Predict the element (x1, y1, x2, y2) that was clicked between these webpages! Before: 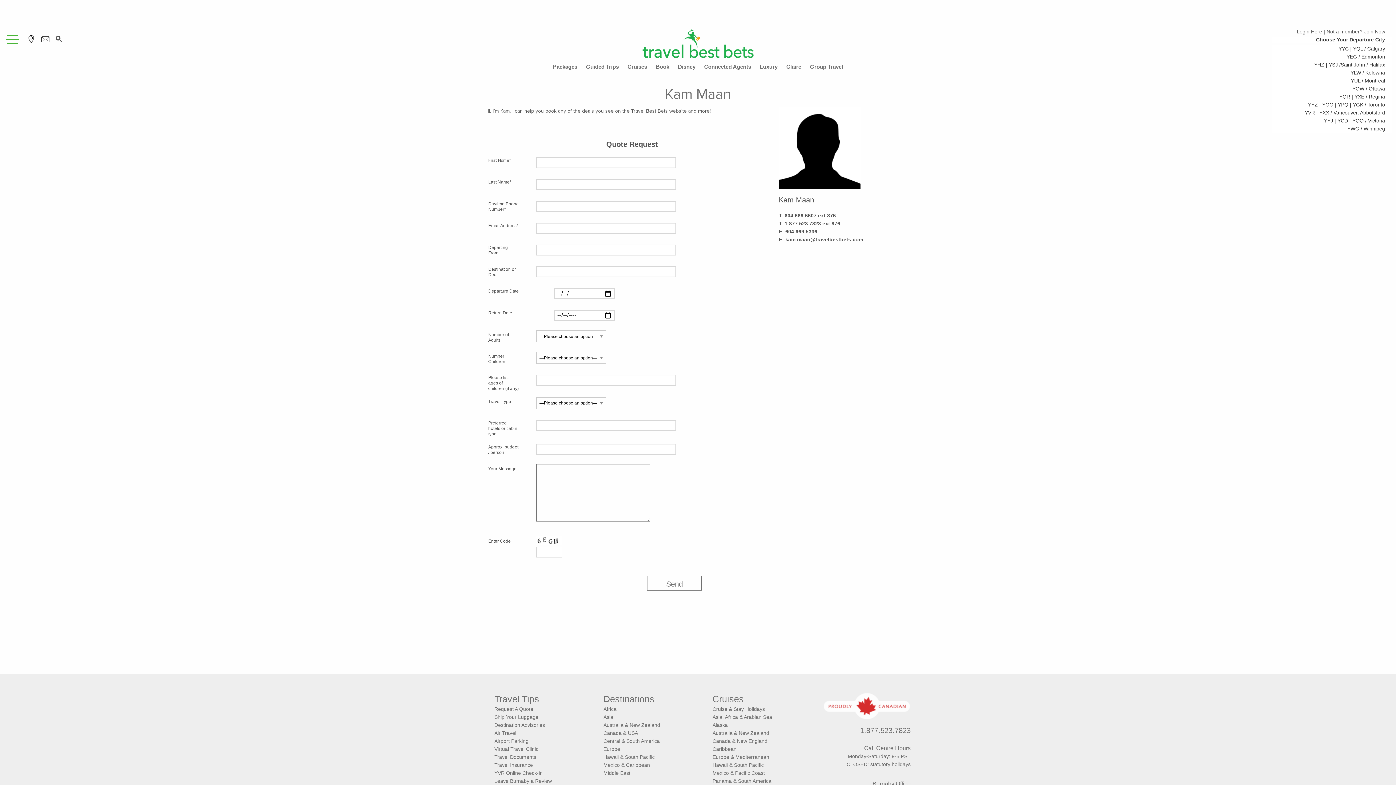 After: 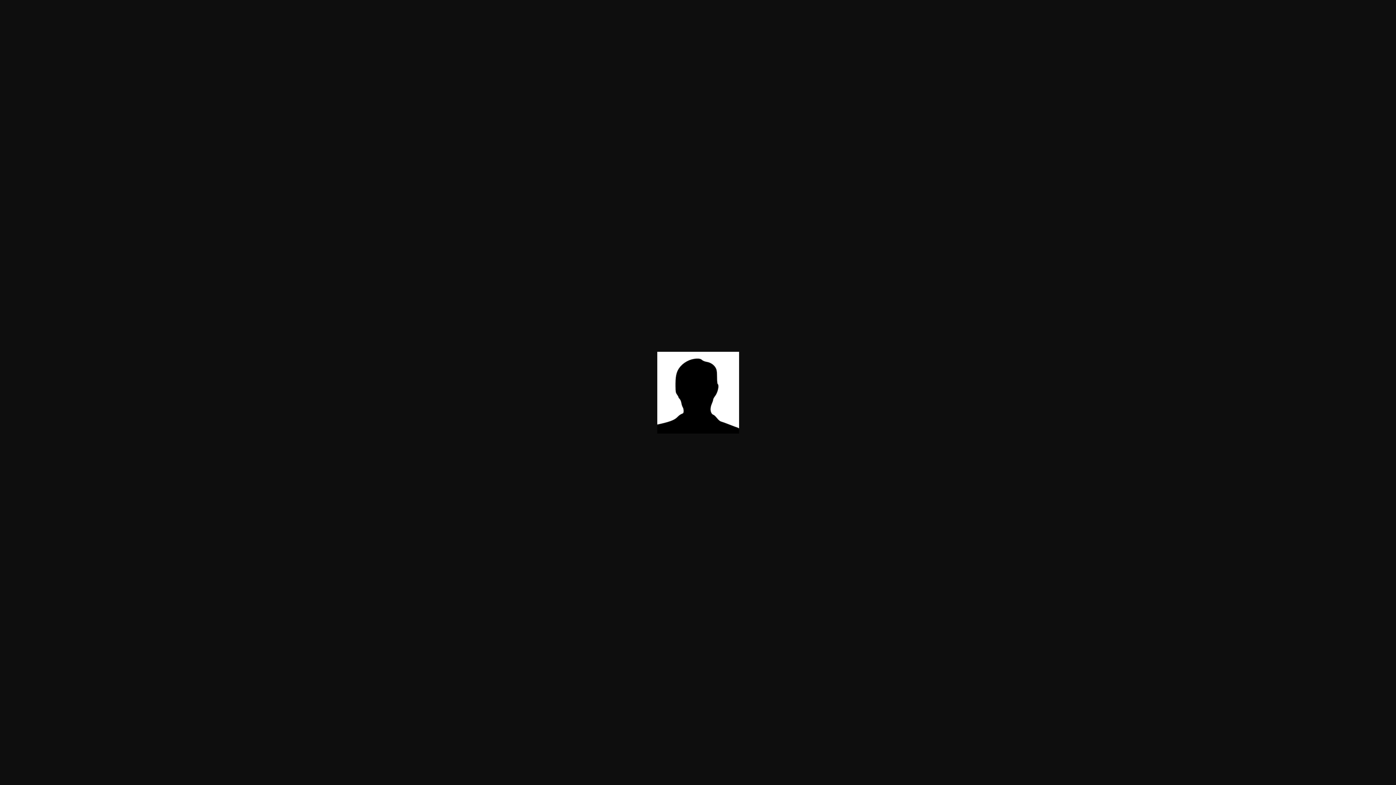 Action: bbox: (779, 183, 860, 189)